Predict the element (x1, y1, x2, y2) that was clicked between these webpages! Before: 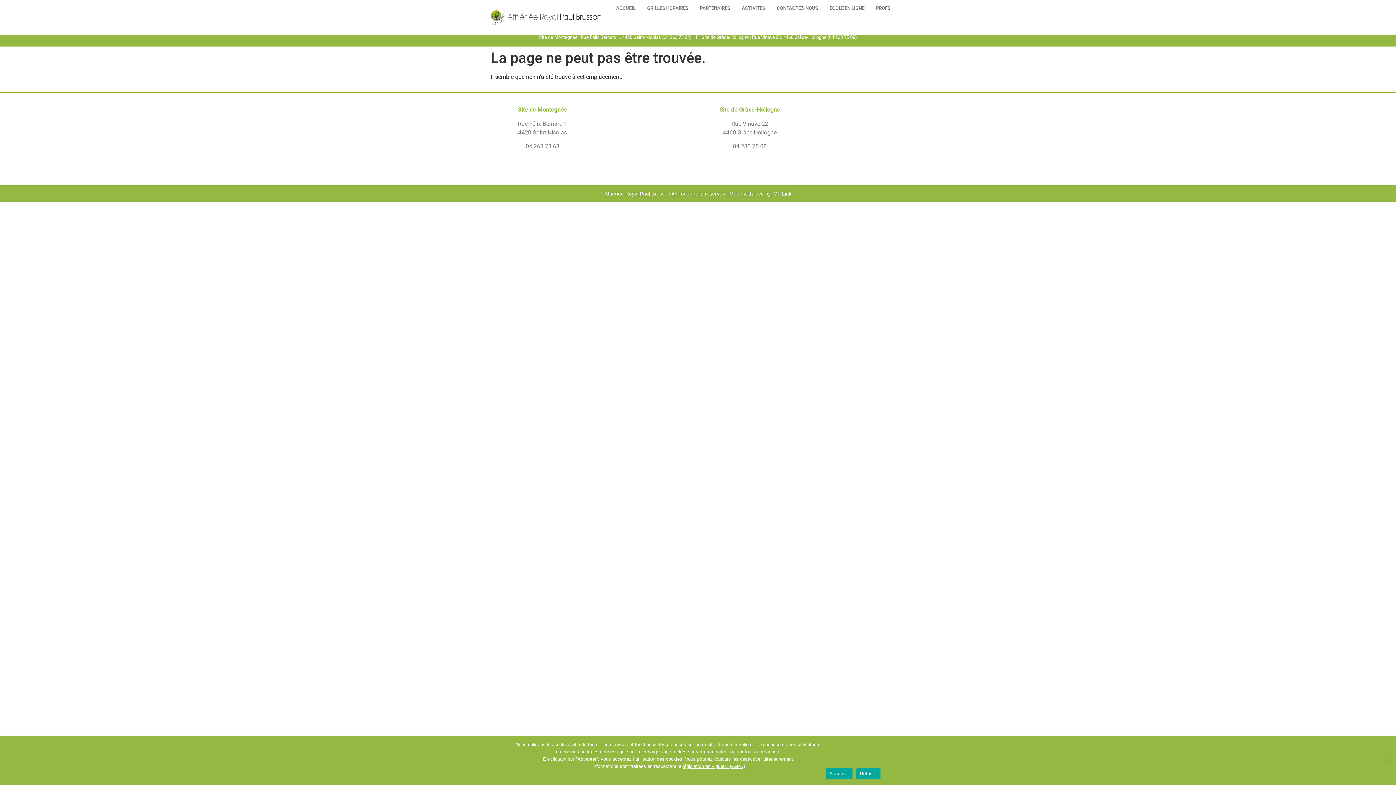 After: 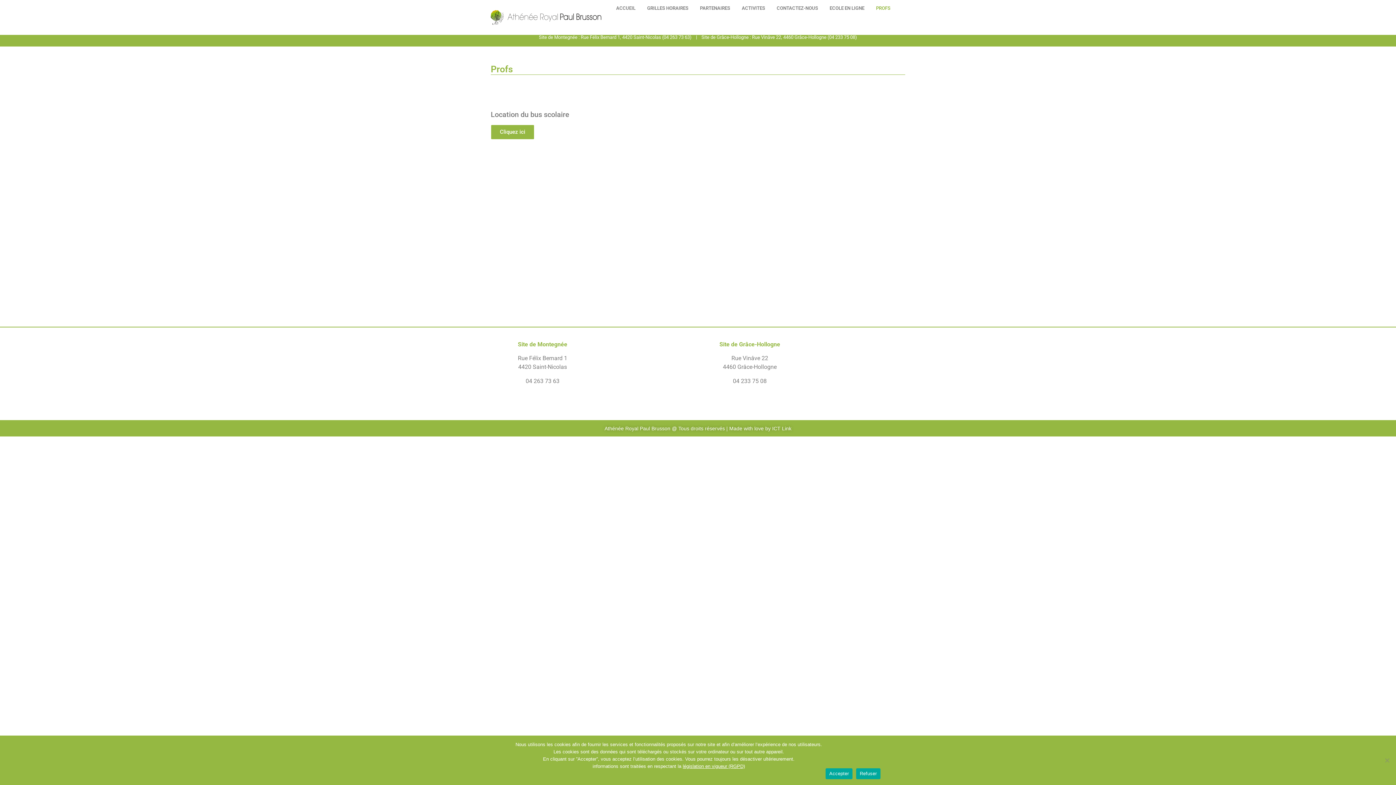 Action: bbox: (870, 0, 896, 16) label: PROFS